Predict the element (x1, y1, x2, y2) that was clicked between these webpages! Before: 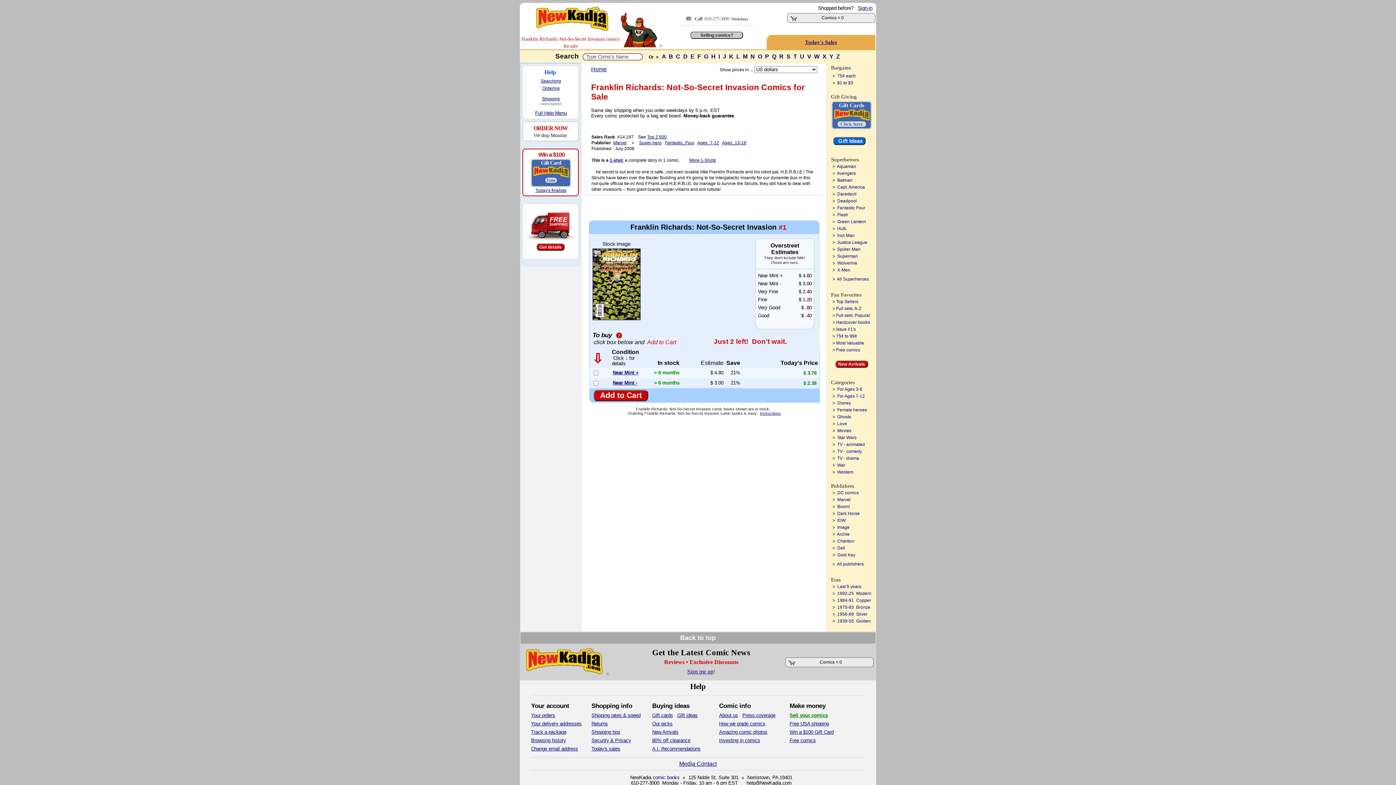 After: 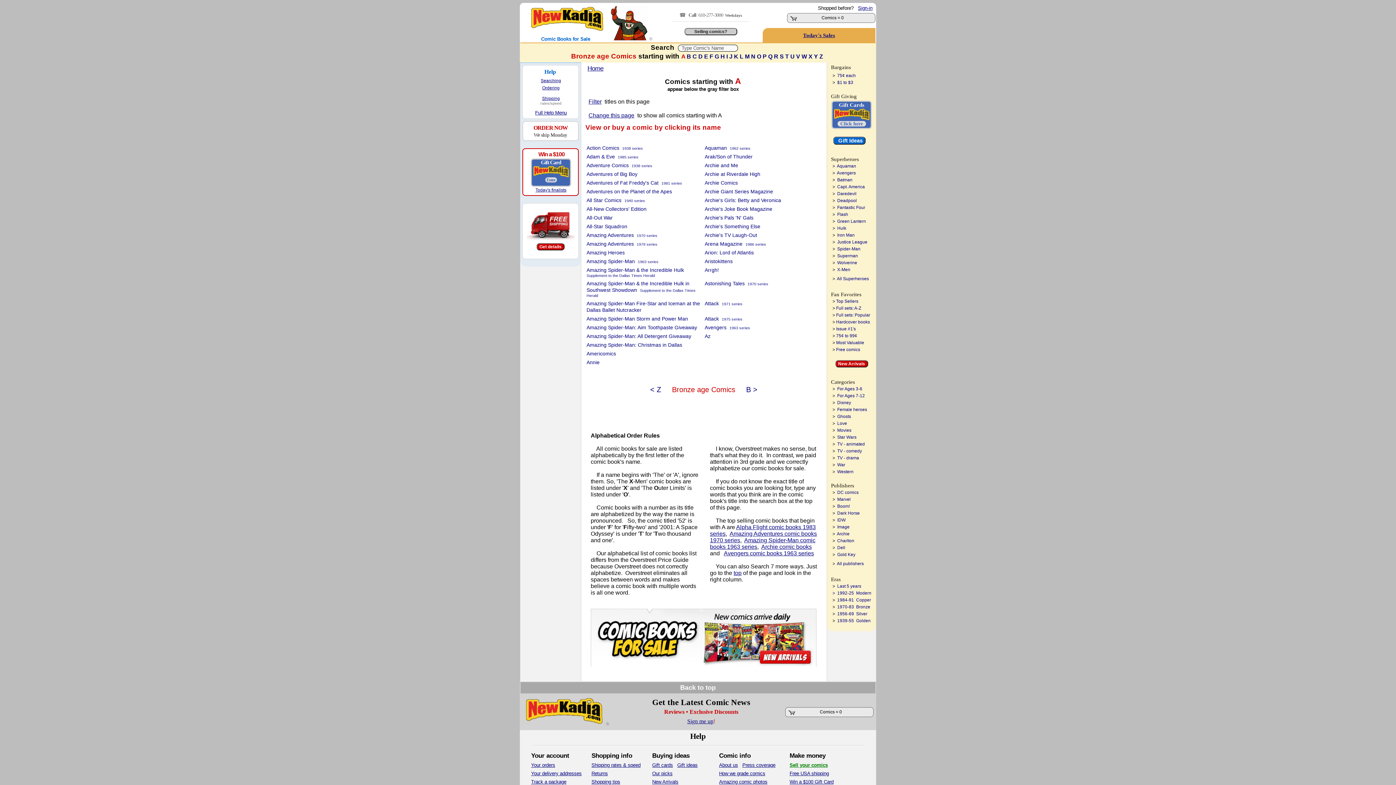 Action: bbox: (837, 605, 870, 610) label: 1970-83  Bronze